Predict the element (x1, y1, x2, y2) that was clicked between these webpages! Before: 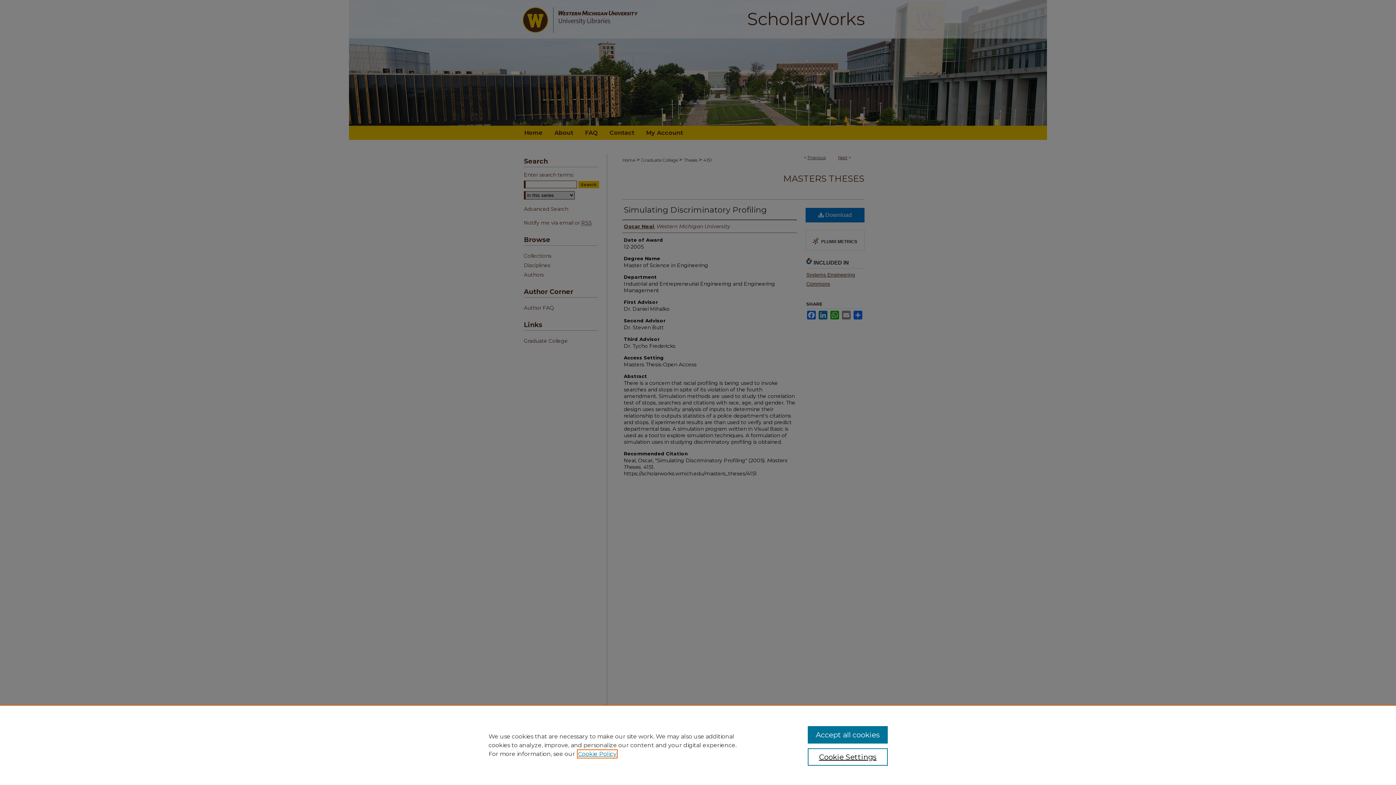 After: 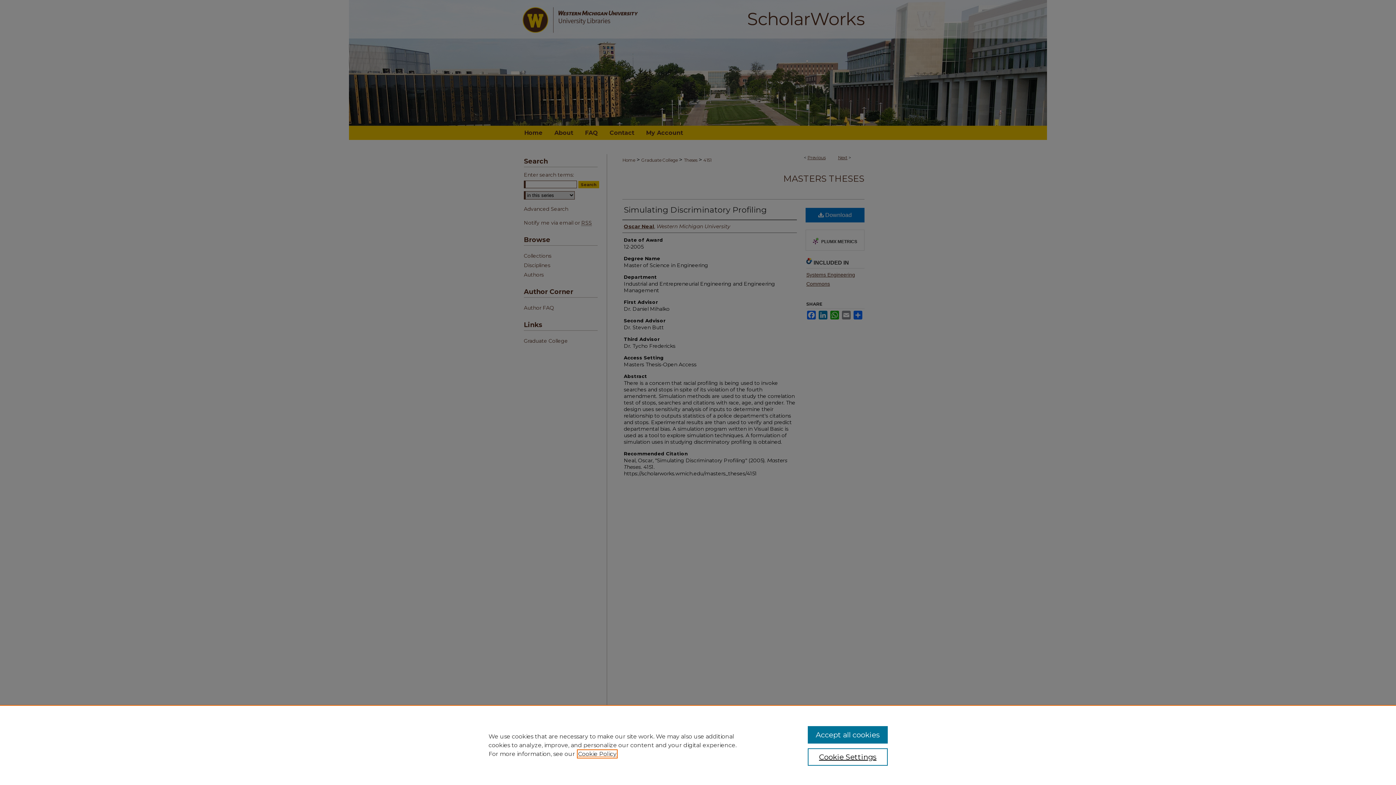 Action: label: , opens in a new tab bbox: (578, 750, 616, 757)